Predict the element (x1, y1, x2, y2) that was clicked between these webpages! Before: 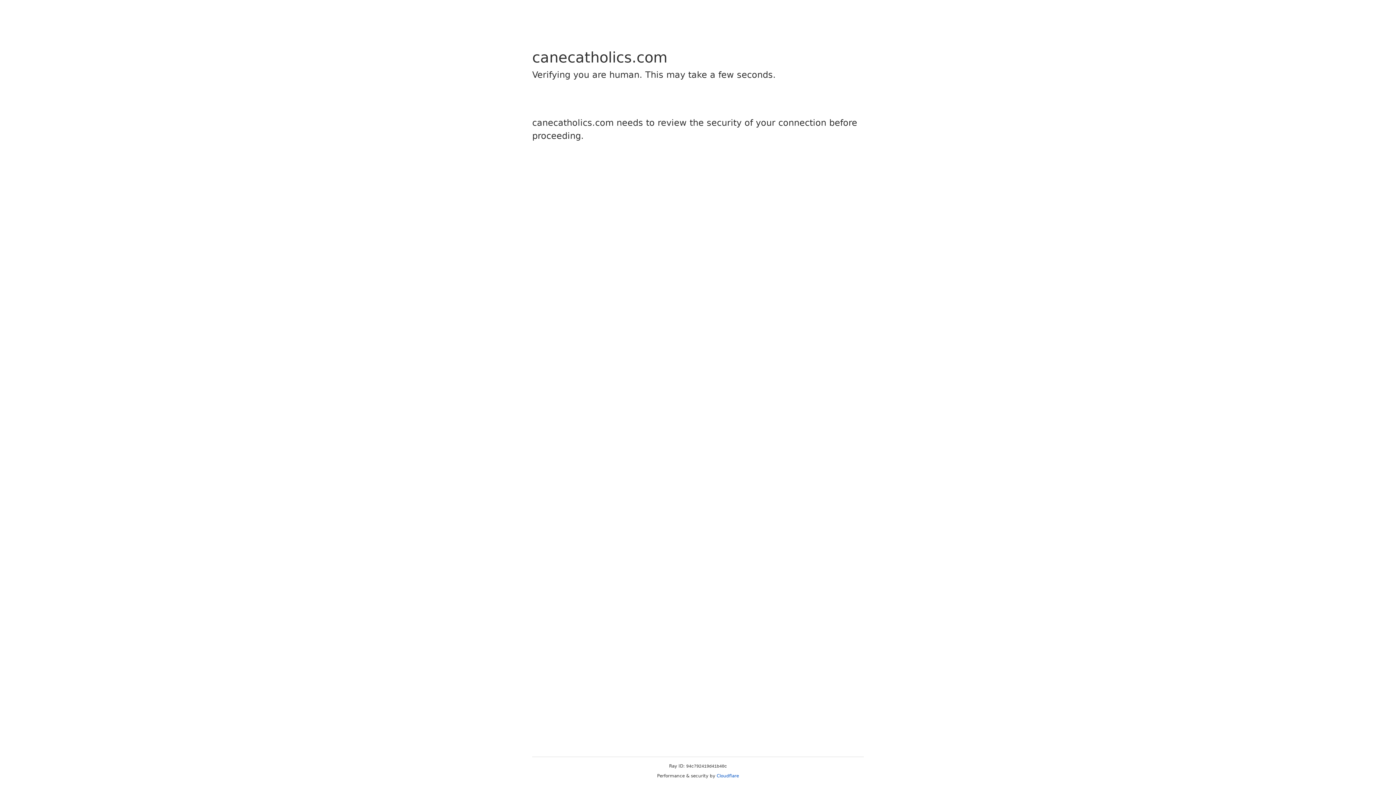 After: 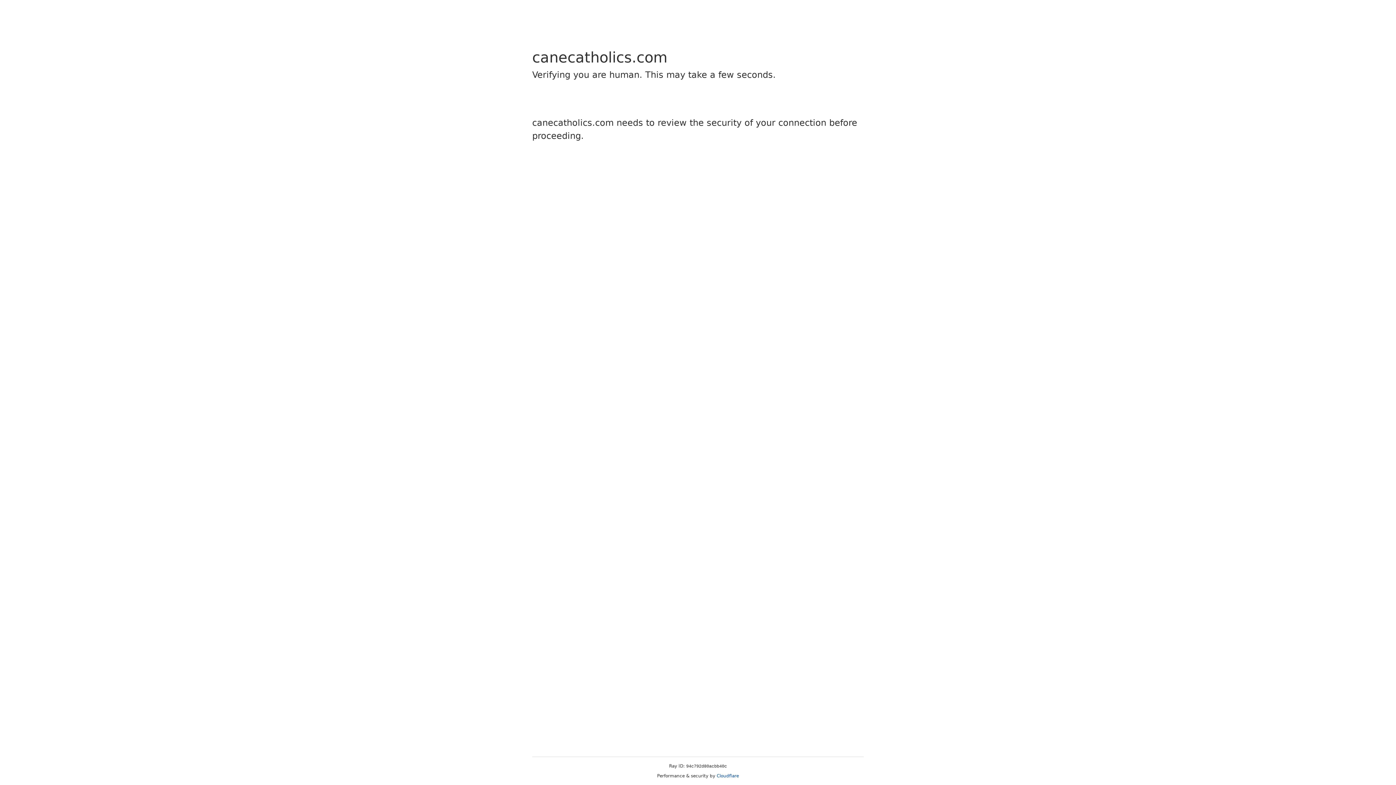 Action: bbox: (716, 773, 739, 778) label: Cloudflare